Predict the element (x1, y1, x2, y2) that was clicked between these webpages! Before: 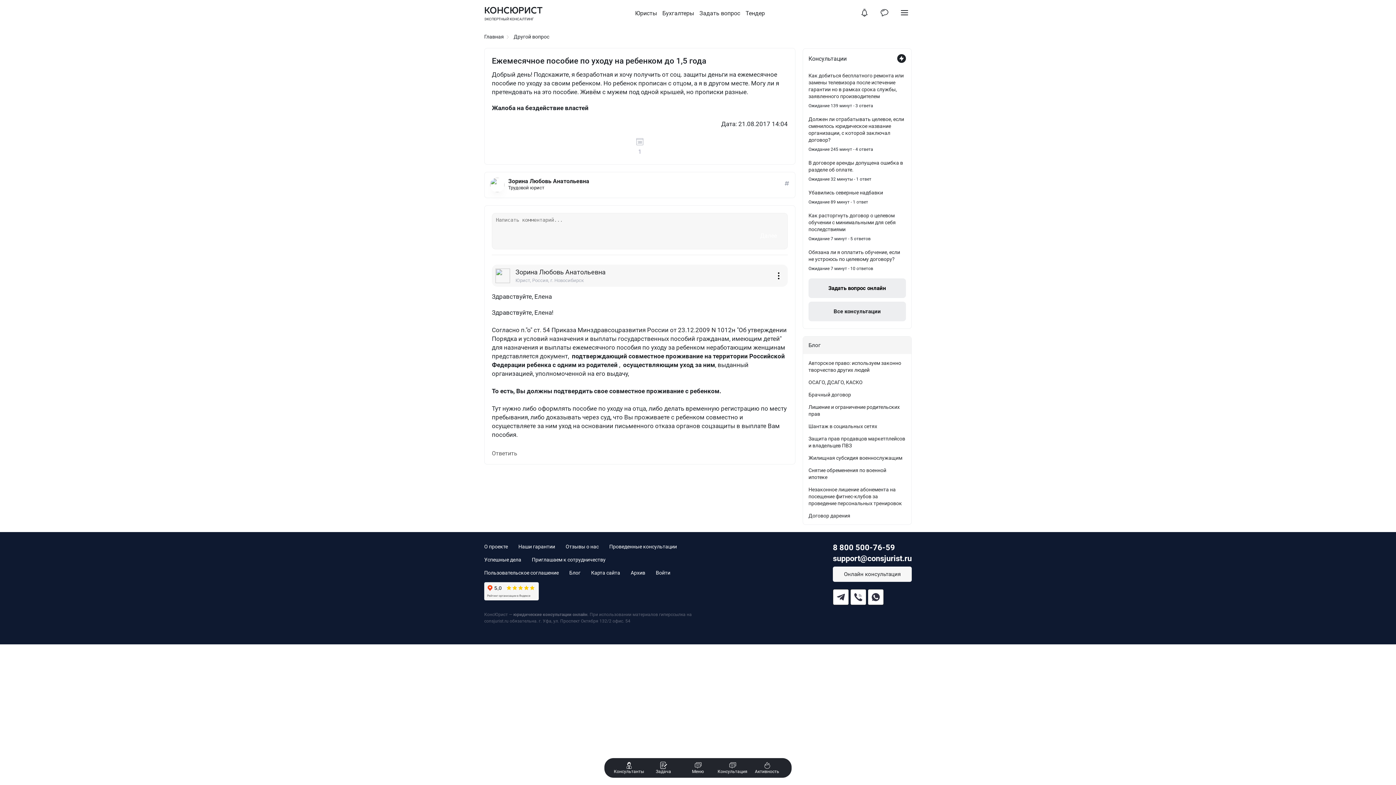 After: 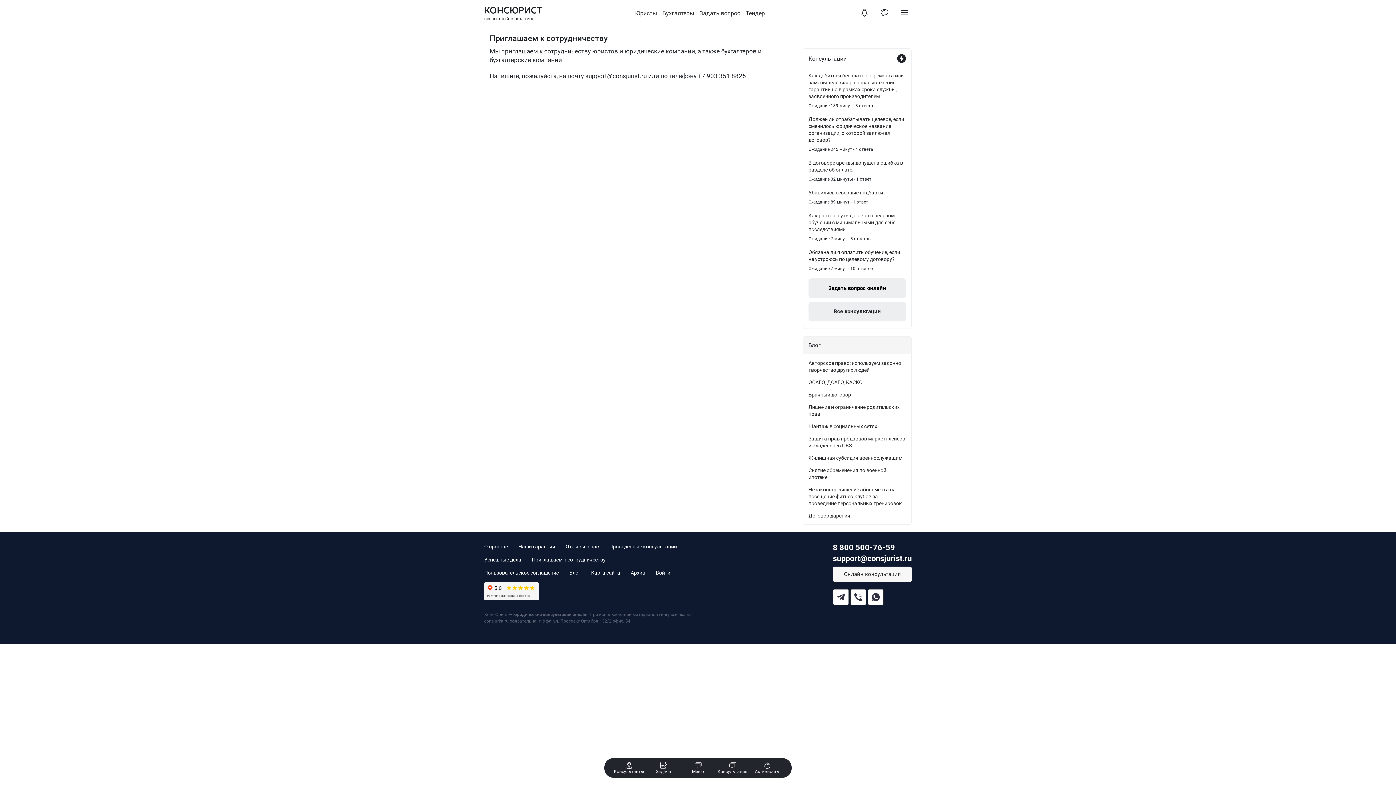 Action: label: Приглашаем к сотрудничеству bbox: (532, 556, 605, 563)